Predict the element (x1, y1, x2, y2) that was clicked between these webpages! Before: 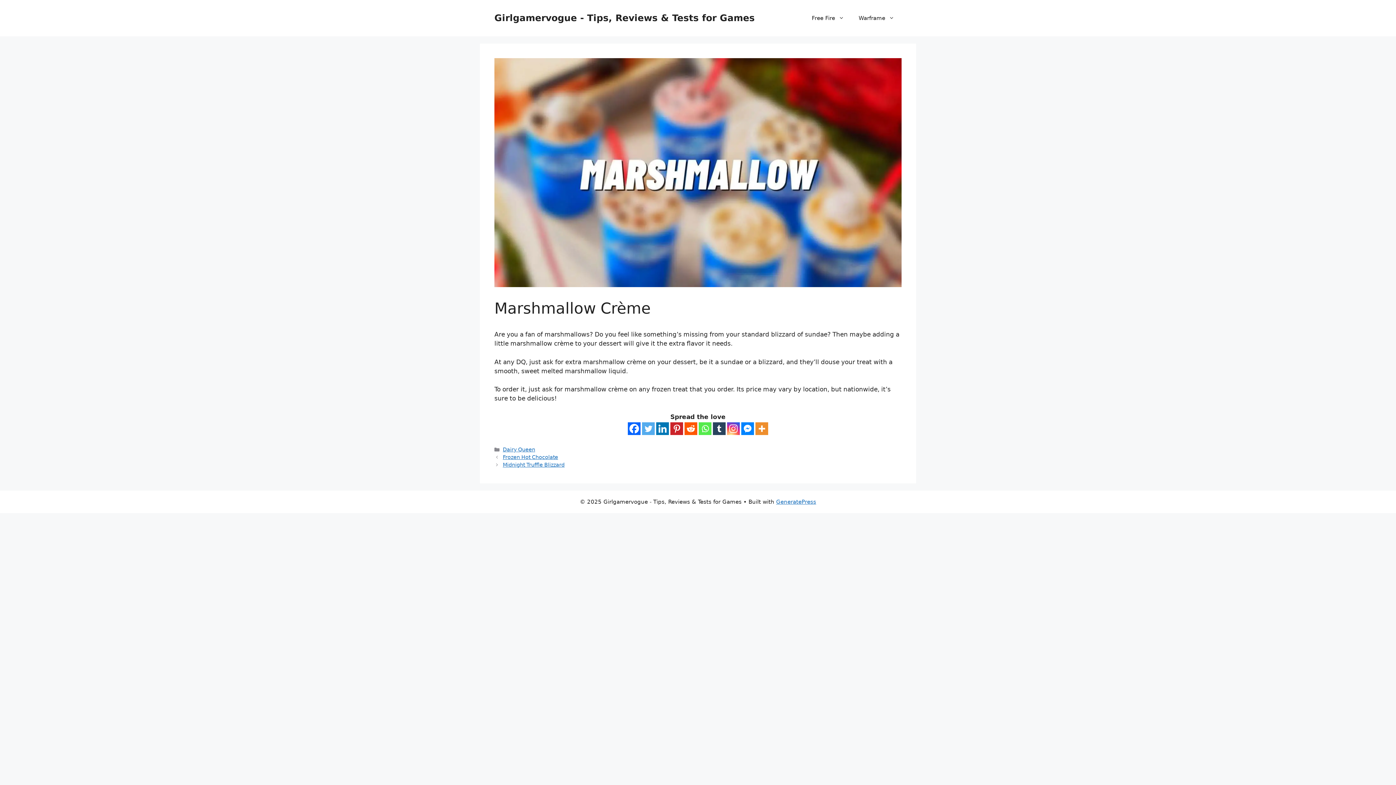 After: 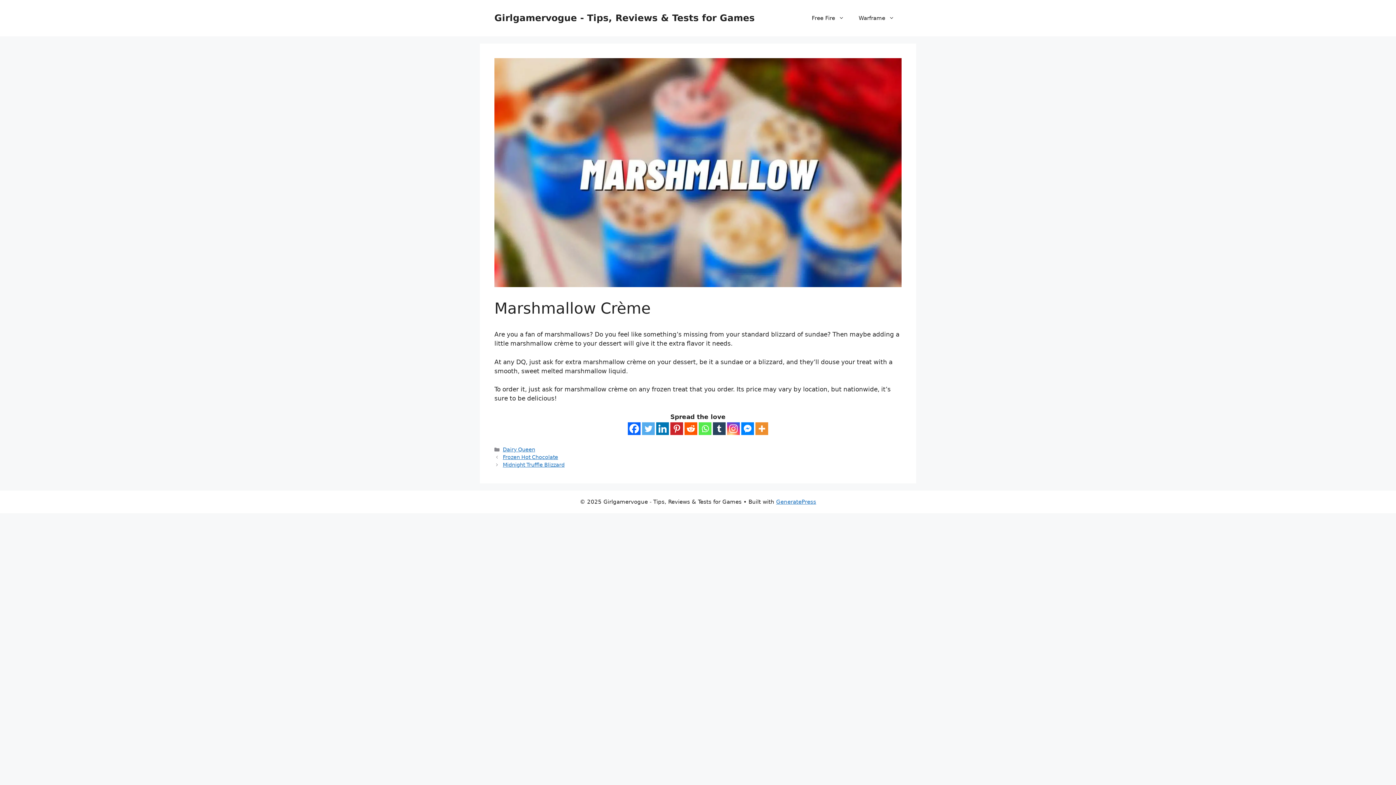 Action: bbox: (642, 422, 654, 435) label: Twitter